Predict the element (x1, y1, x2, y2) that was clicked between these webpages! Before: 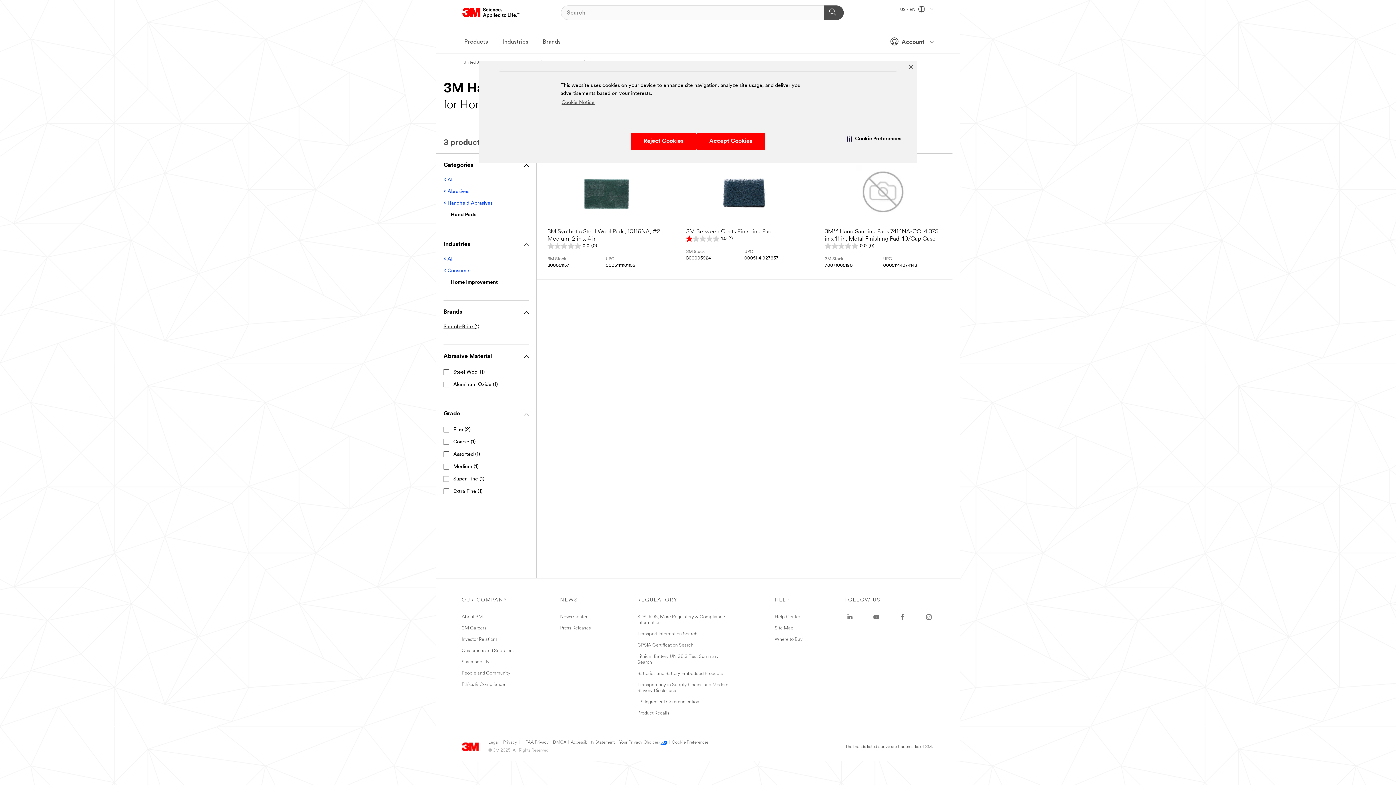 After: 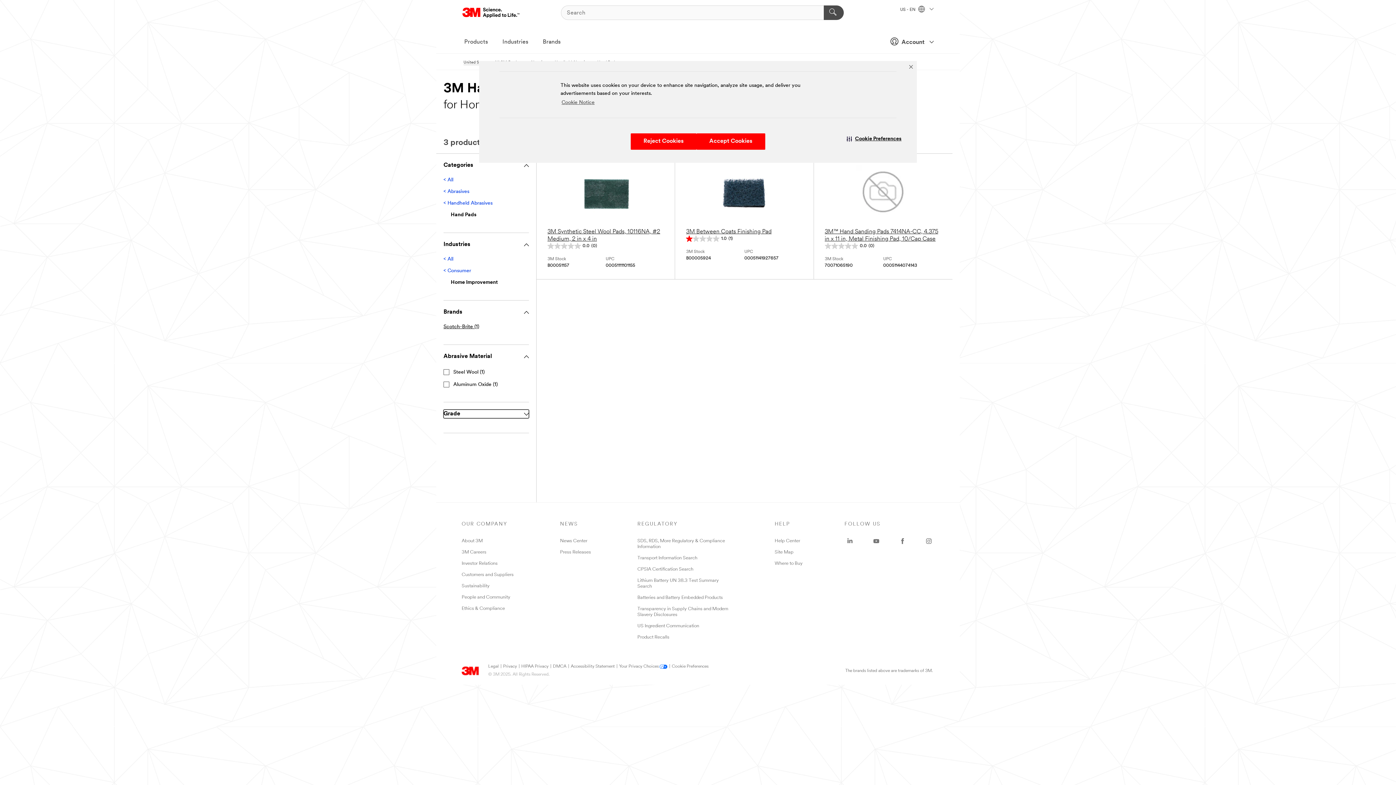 Action: bbox: (443, 409, 529, 418) label: Grade